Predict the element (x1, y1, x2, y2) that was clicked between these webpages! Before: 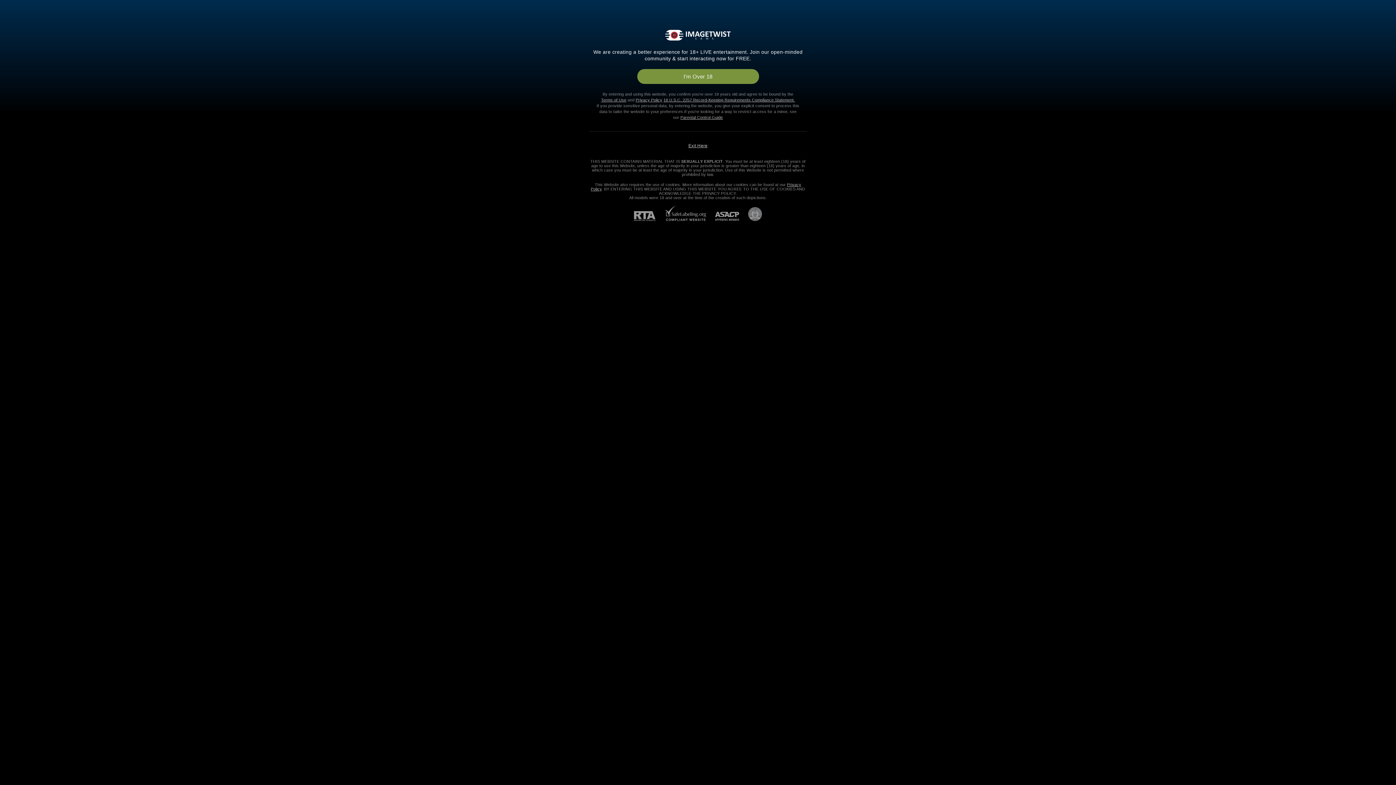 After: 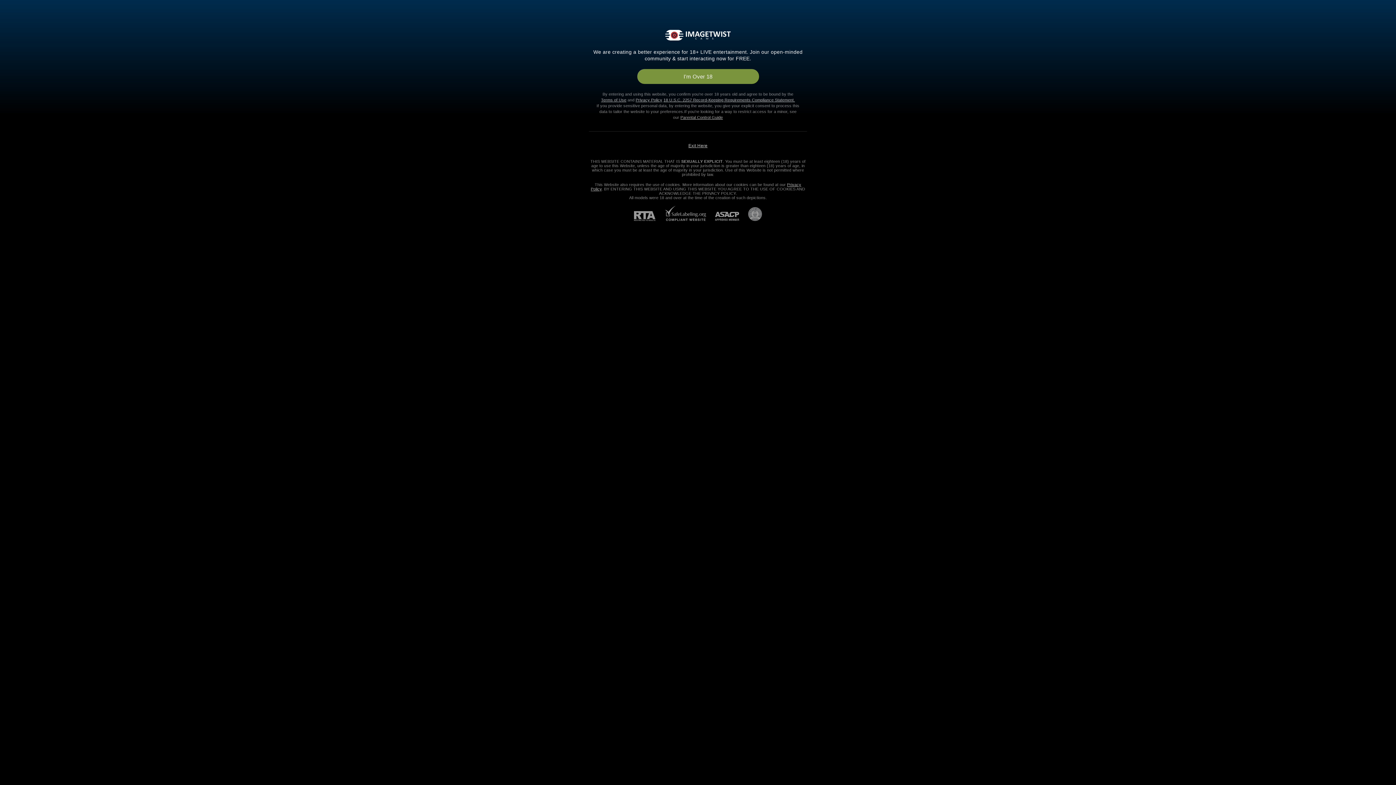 Action: label: Go to Pineapple support bbox: (739, 207, 762, 221)